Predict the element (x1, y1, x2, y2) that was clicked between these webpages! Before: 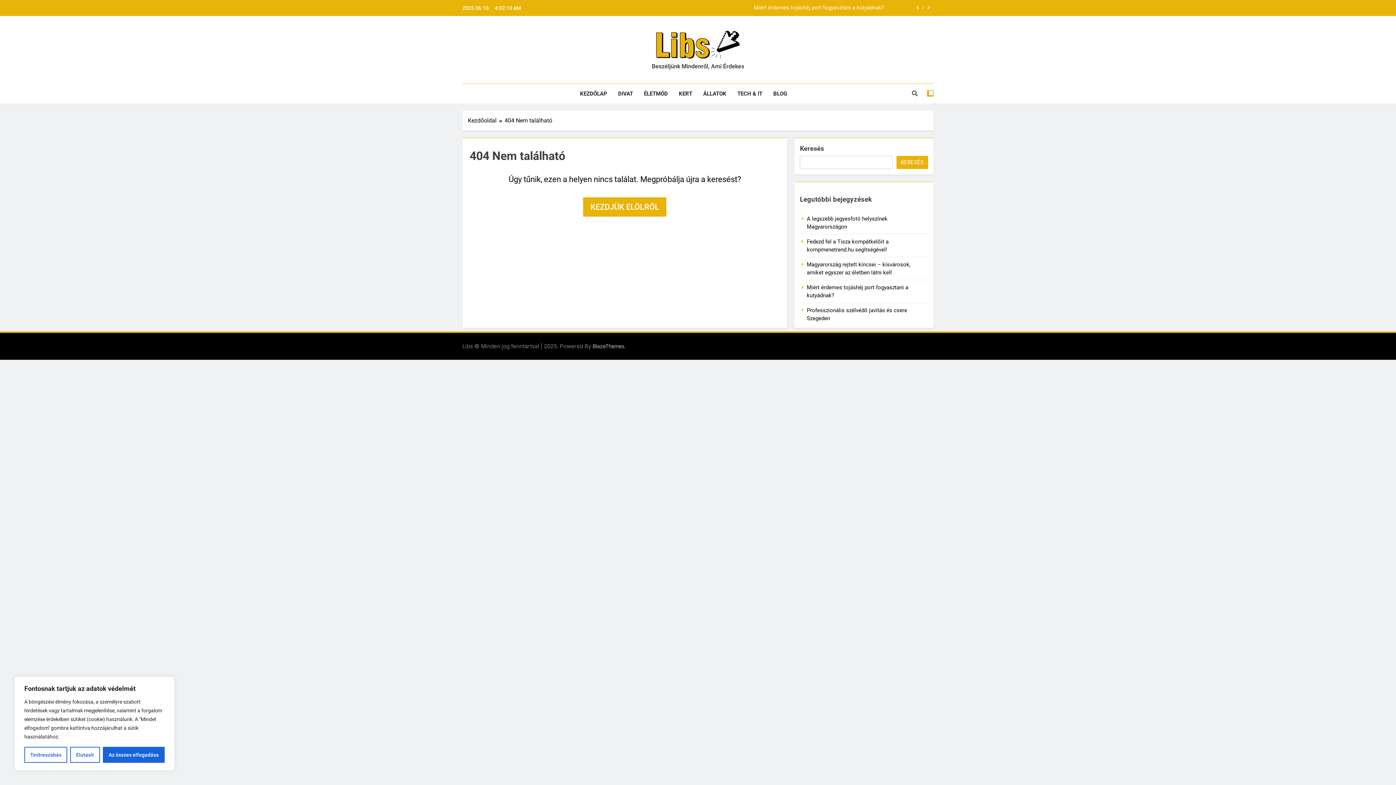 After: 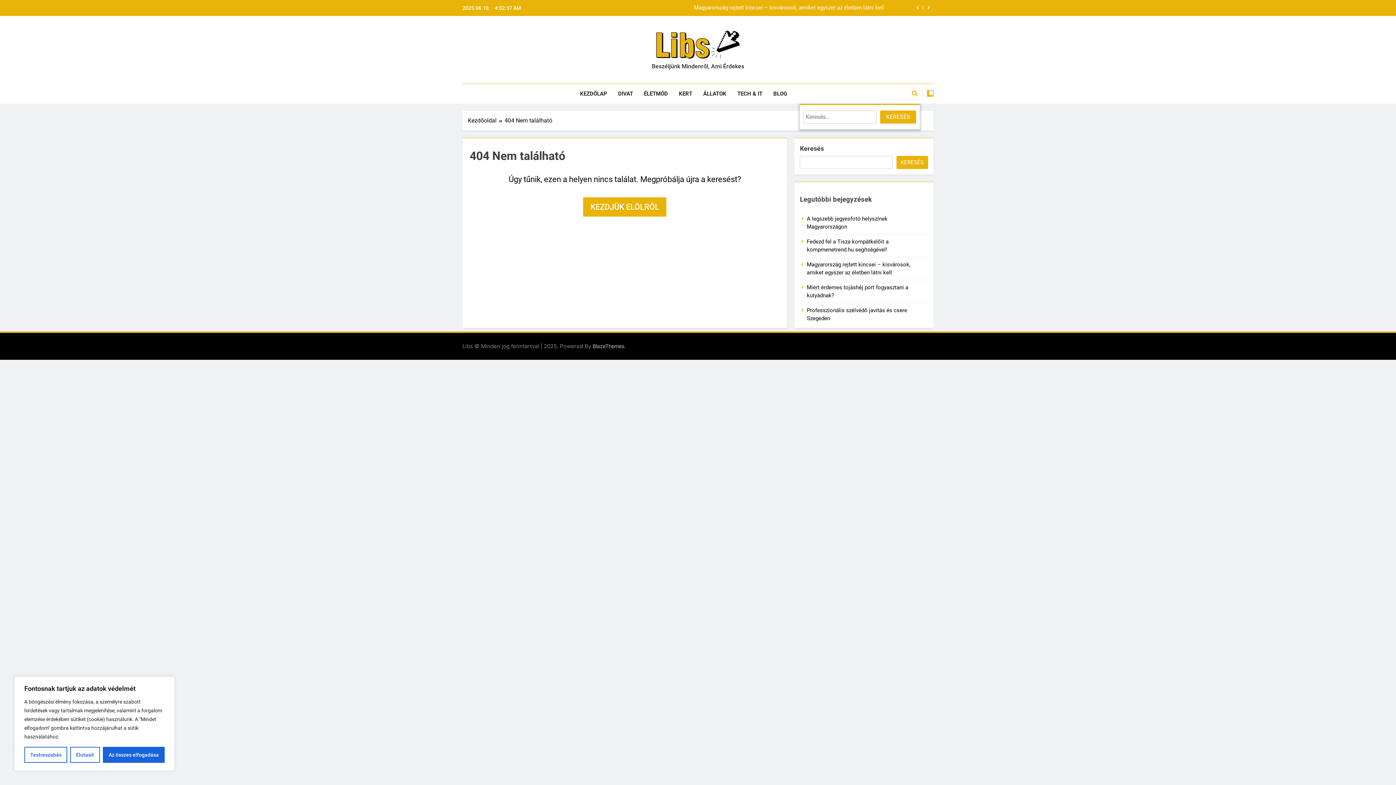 Action: bbox: (912, 90, 917, 96)